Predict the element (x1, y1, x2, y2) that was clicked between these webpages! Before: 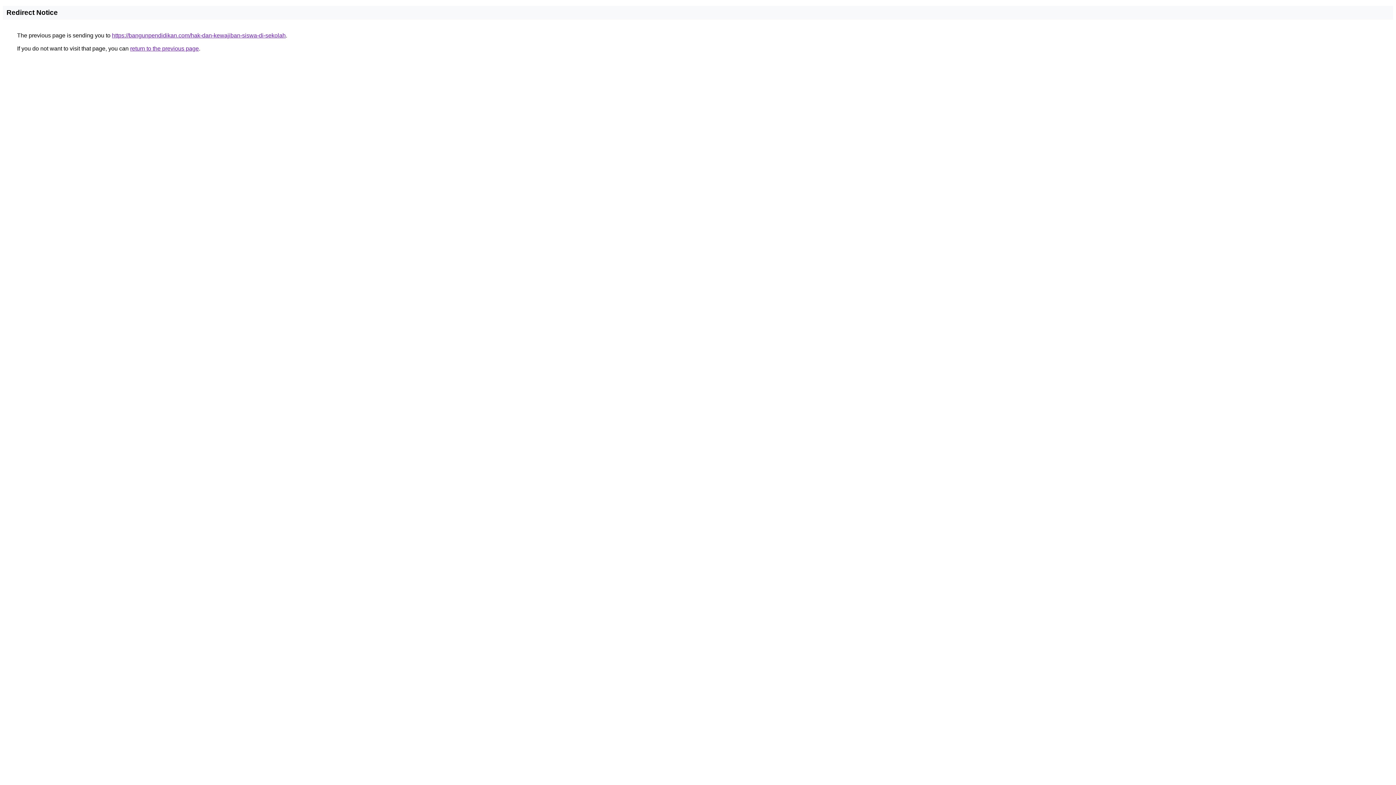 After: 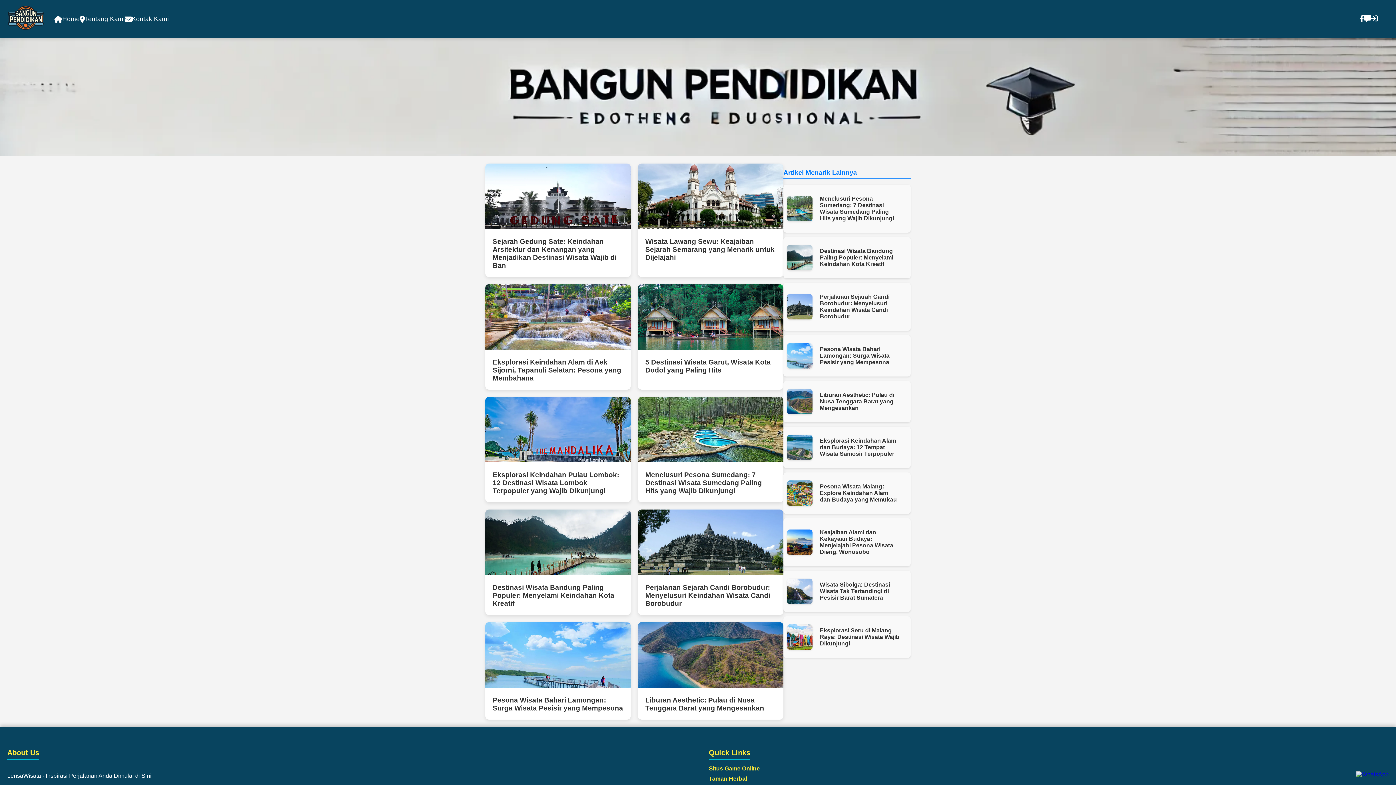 Action: bbox: (112, 32, 285, 38) label: https://bangunpendidikan.com/hak-dan-kewajiban-siswa-di-sekolah